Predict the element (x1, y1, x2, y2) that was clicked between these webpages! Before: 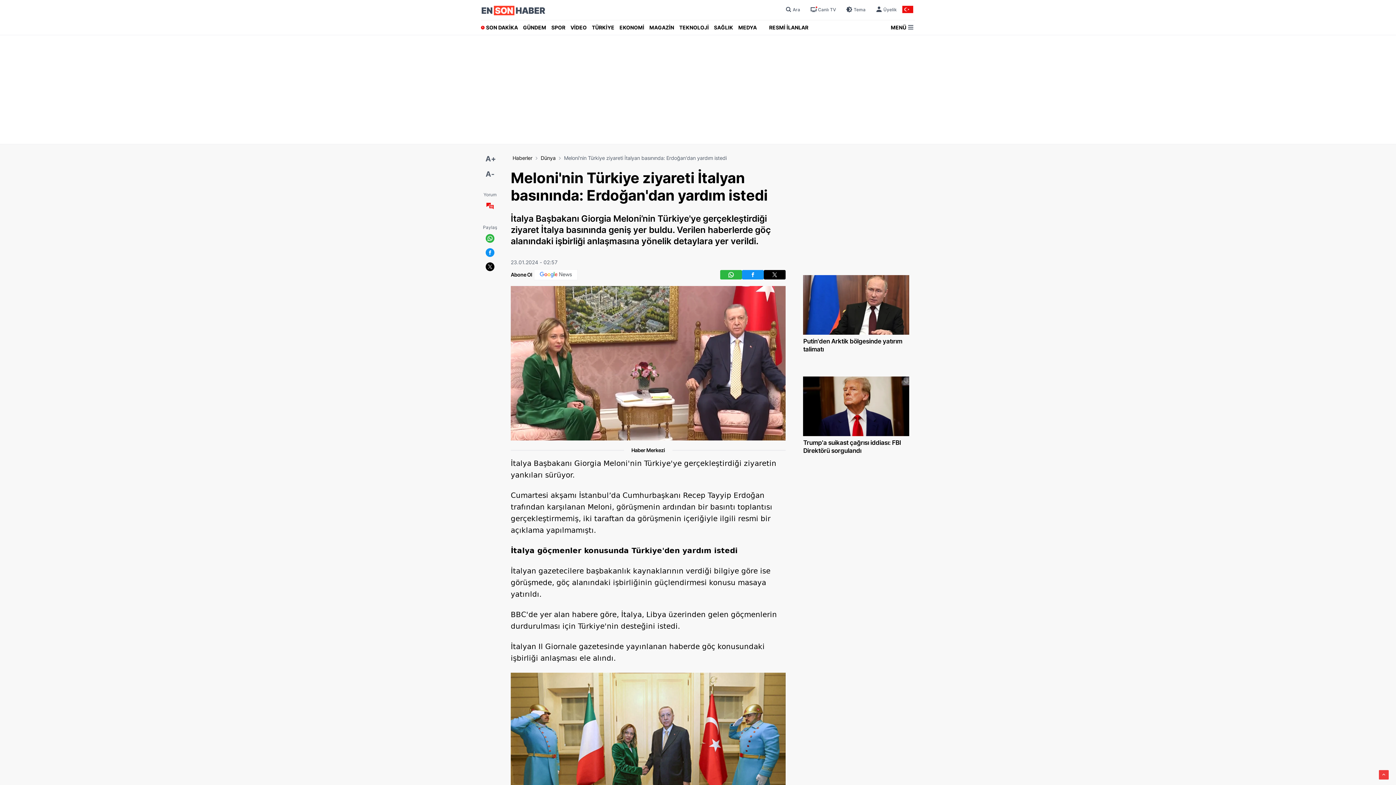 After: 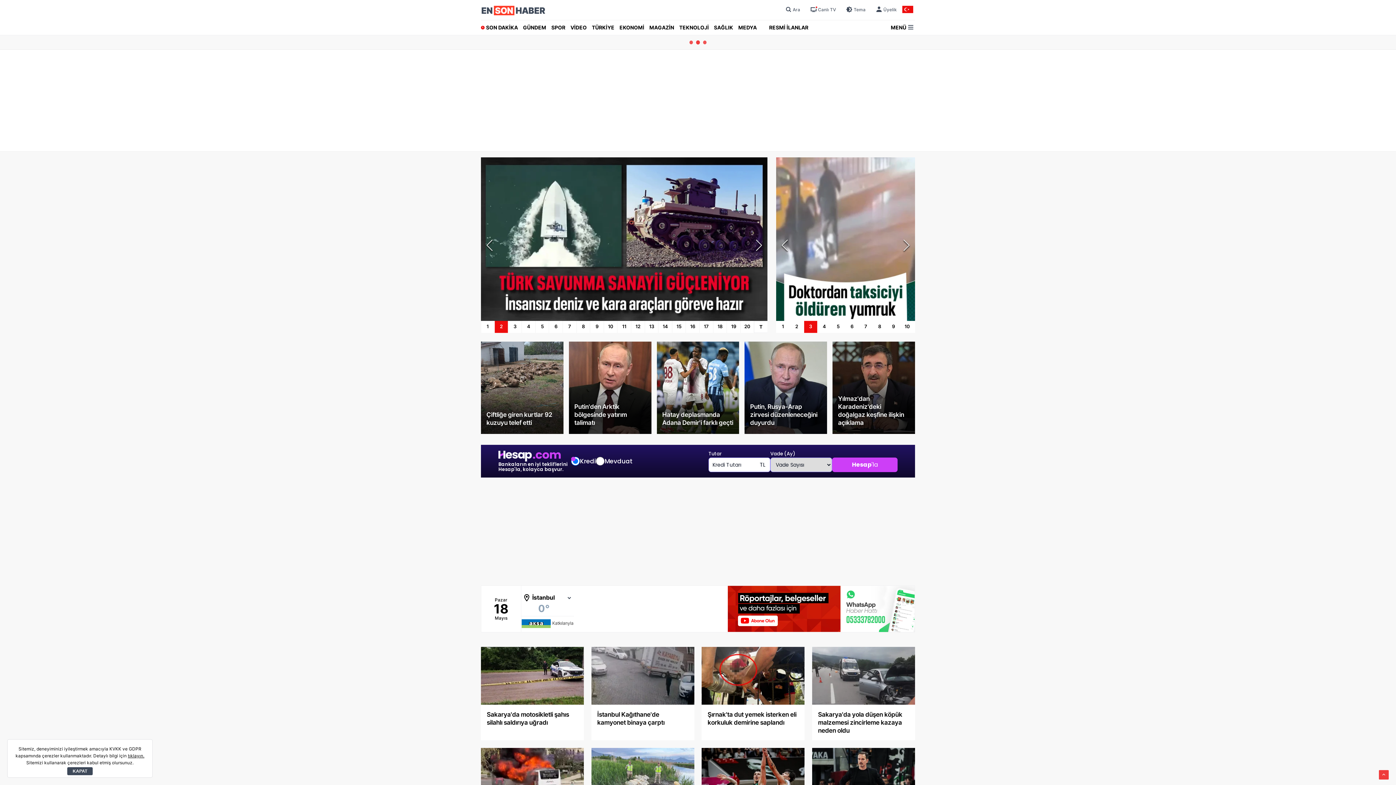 Action: bbox: (512, 154, 532, 161) label: Haberler